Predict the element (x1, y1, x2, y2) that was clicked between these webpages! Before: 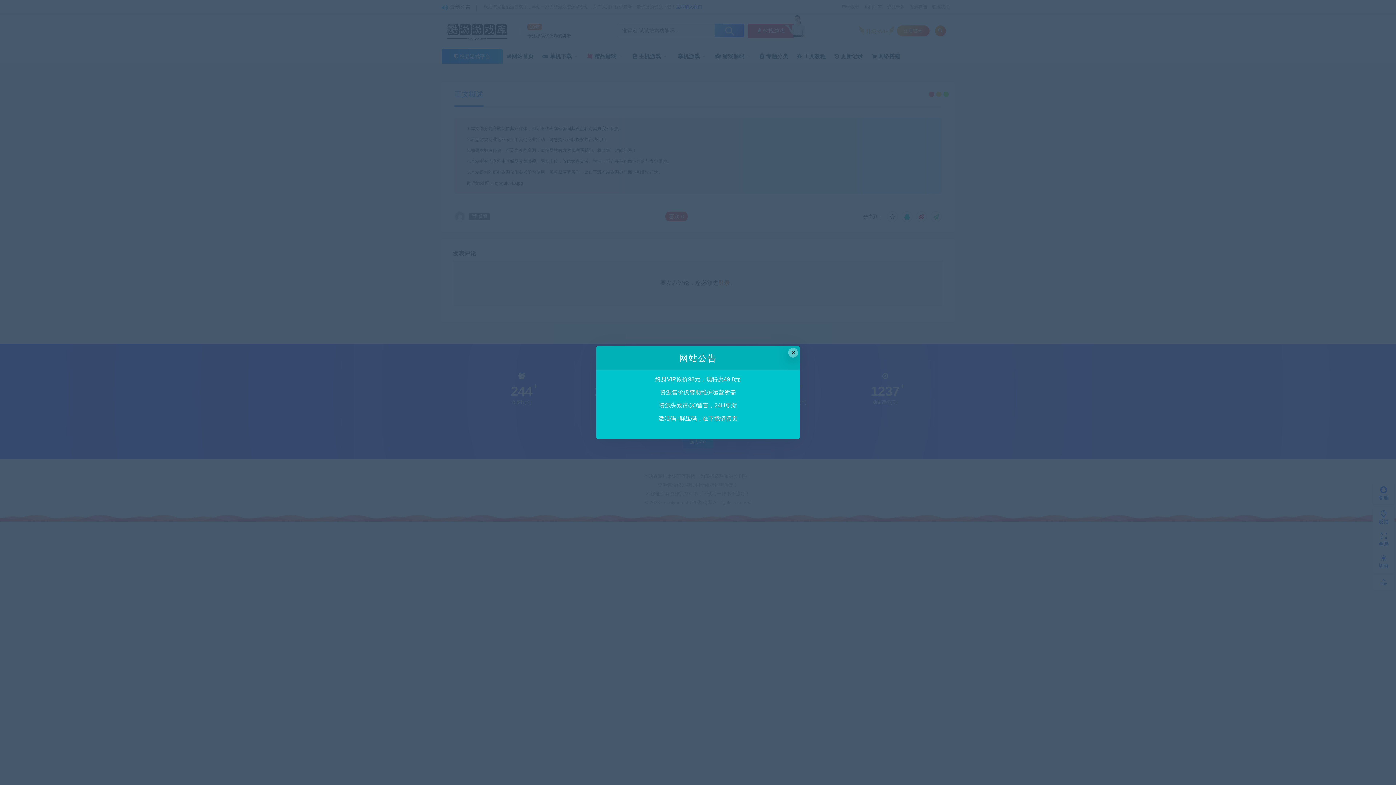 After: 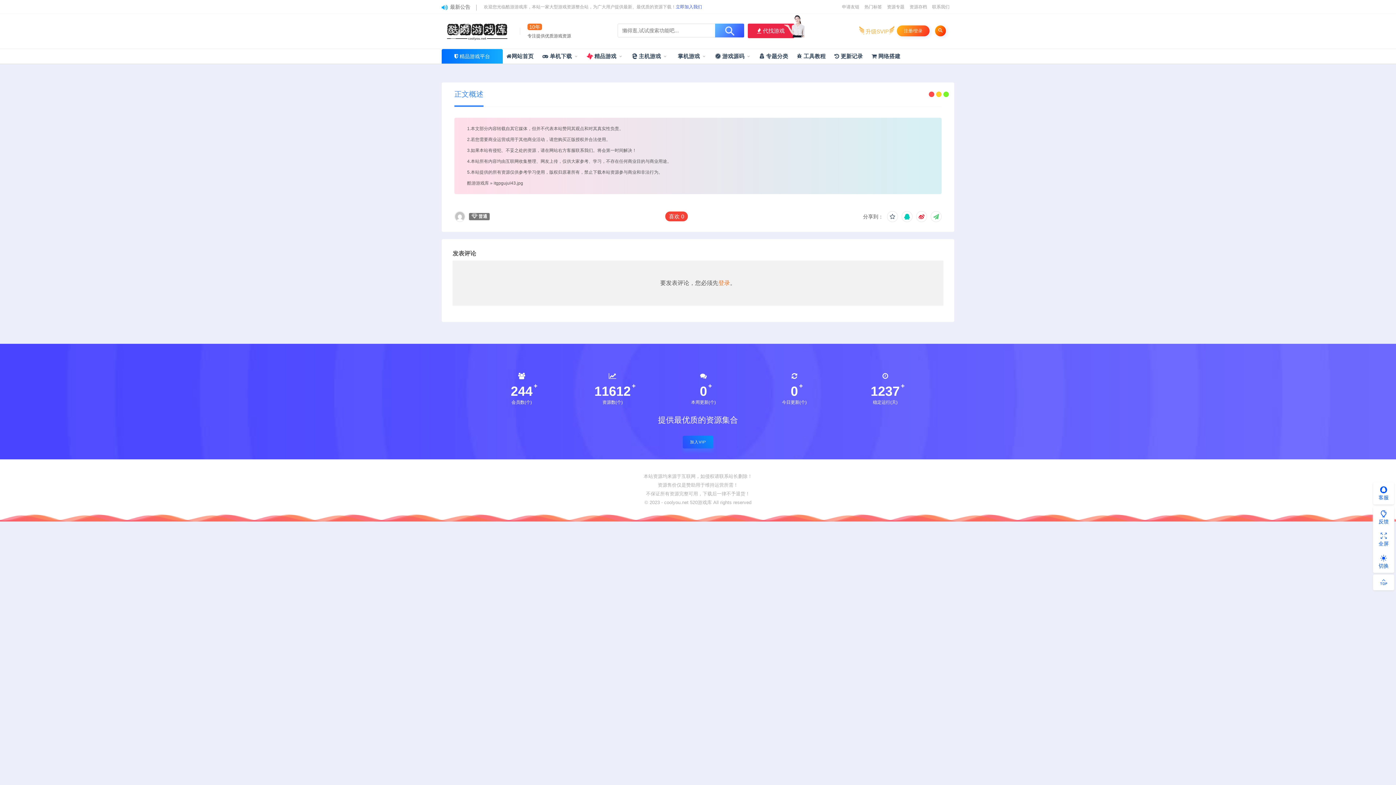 Action: bbox: (788, 348, 798, 357) label: Close this dialog